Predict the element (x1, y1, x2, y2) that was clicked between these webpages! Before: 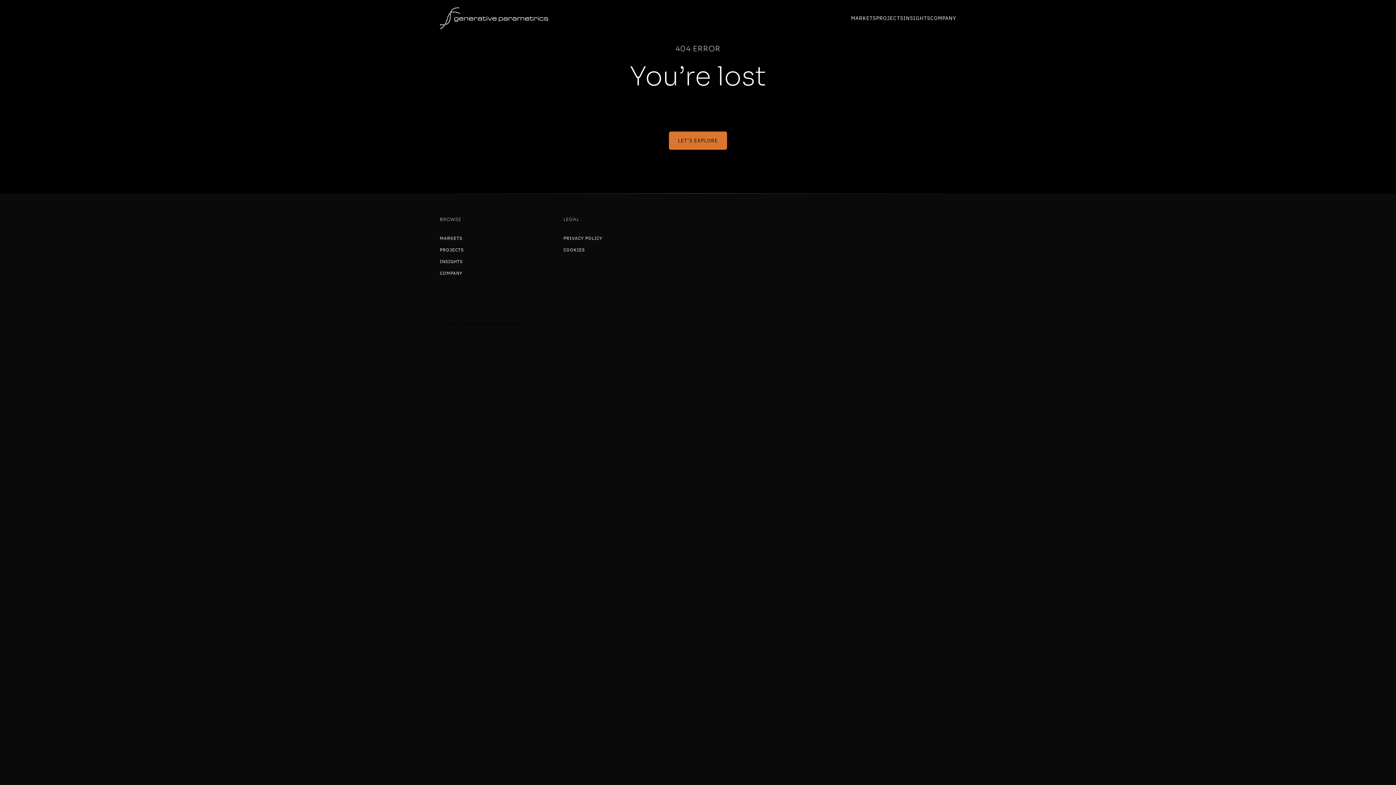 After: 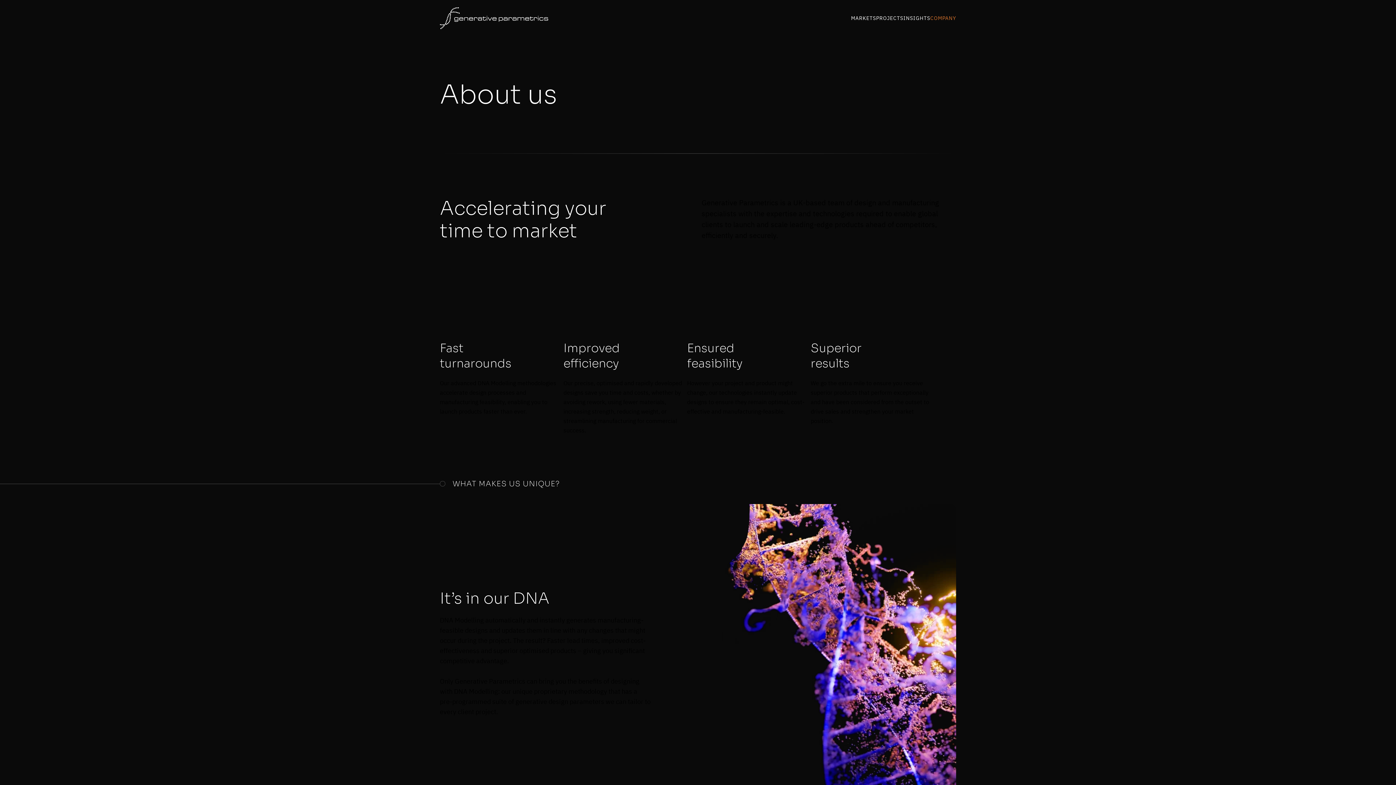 Action: bbox: (930, 14, 956, 21) label: COMPANY